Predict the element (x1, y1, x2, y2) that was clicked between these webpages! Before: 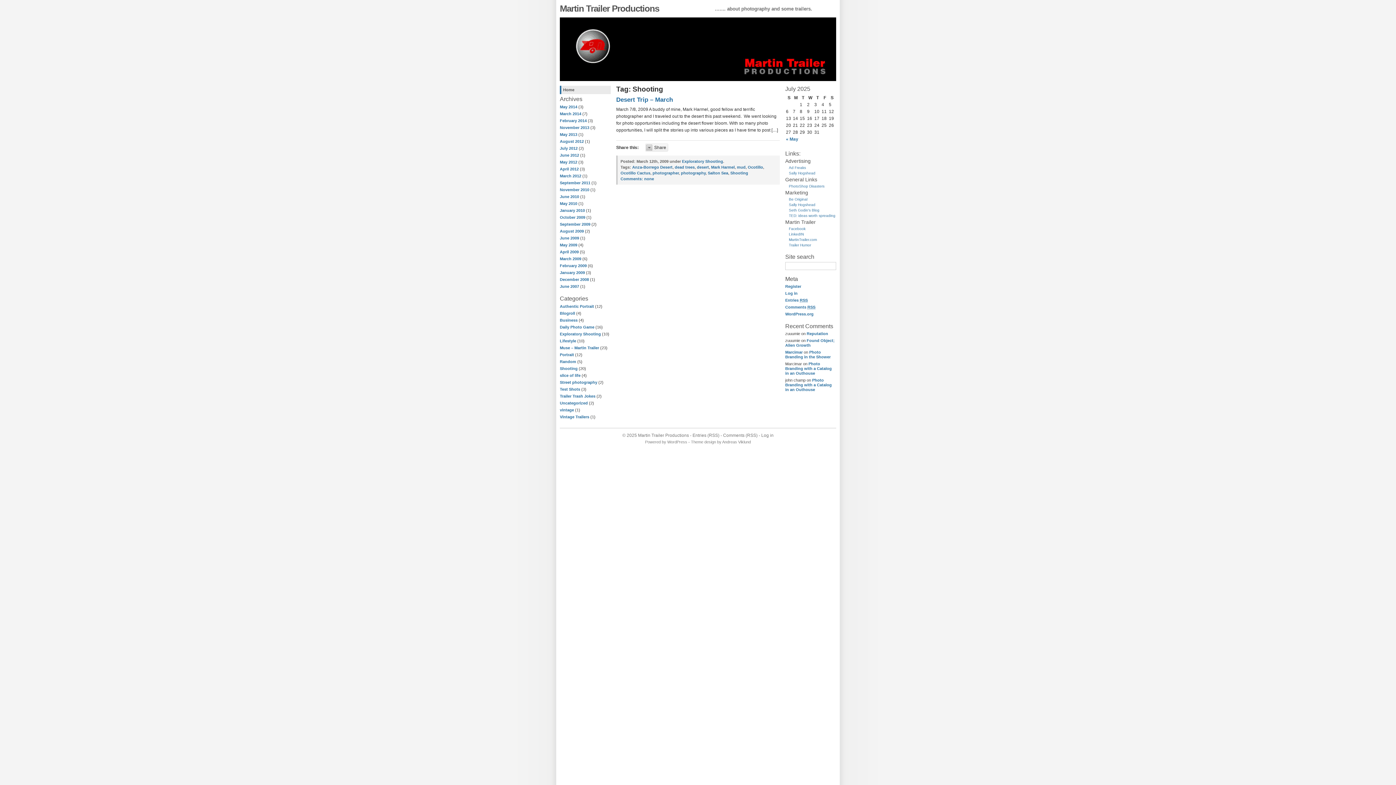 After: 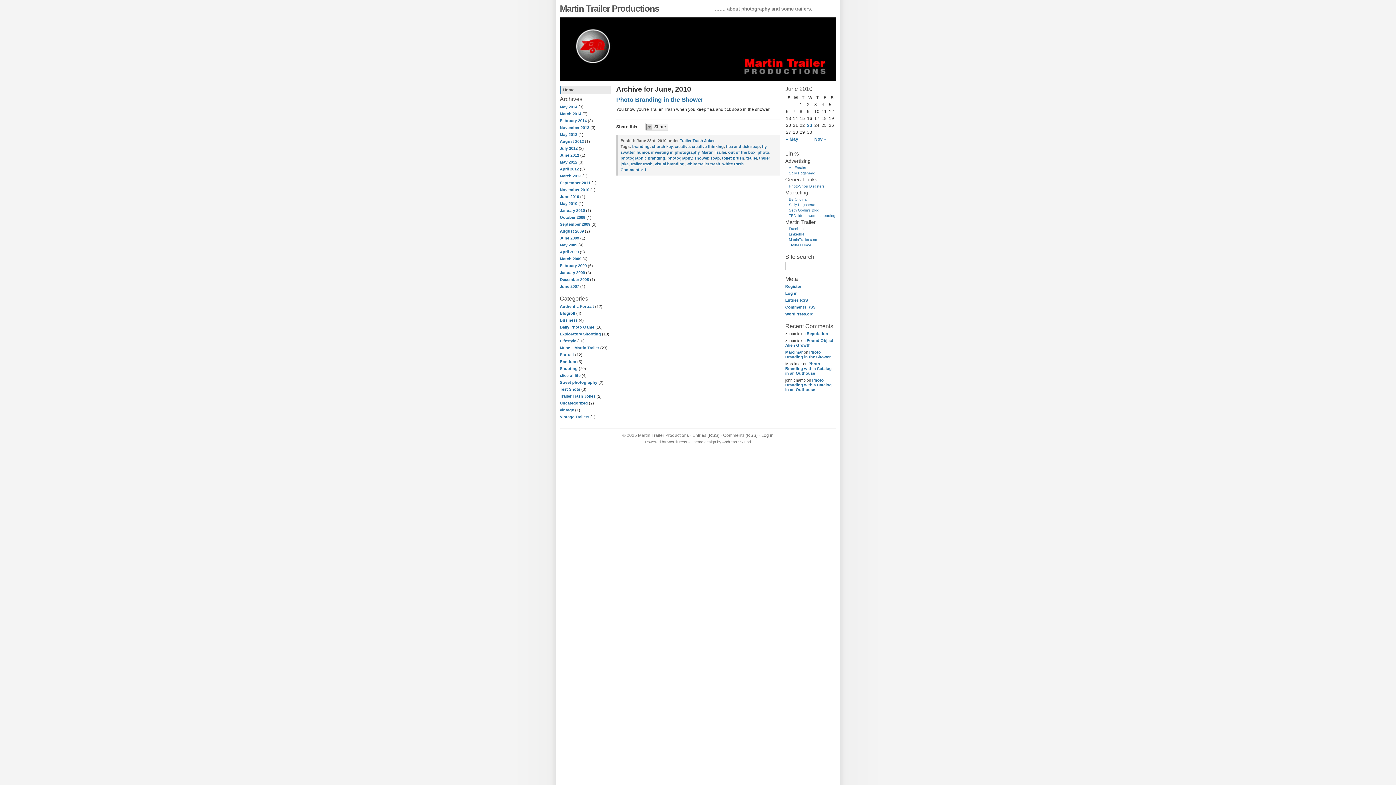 Action: label: June 2010 bbox: (560, 194, 579, 198)